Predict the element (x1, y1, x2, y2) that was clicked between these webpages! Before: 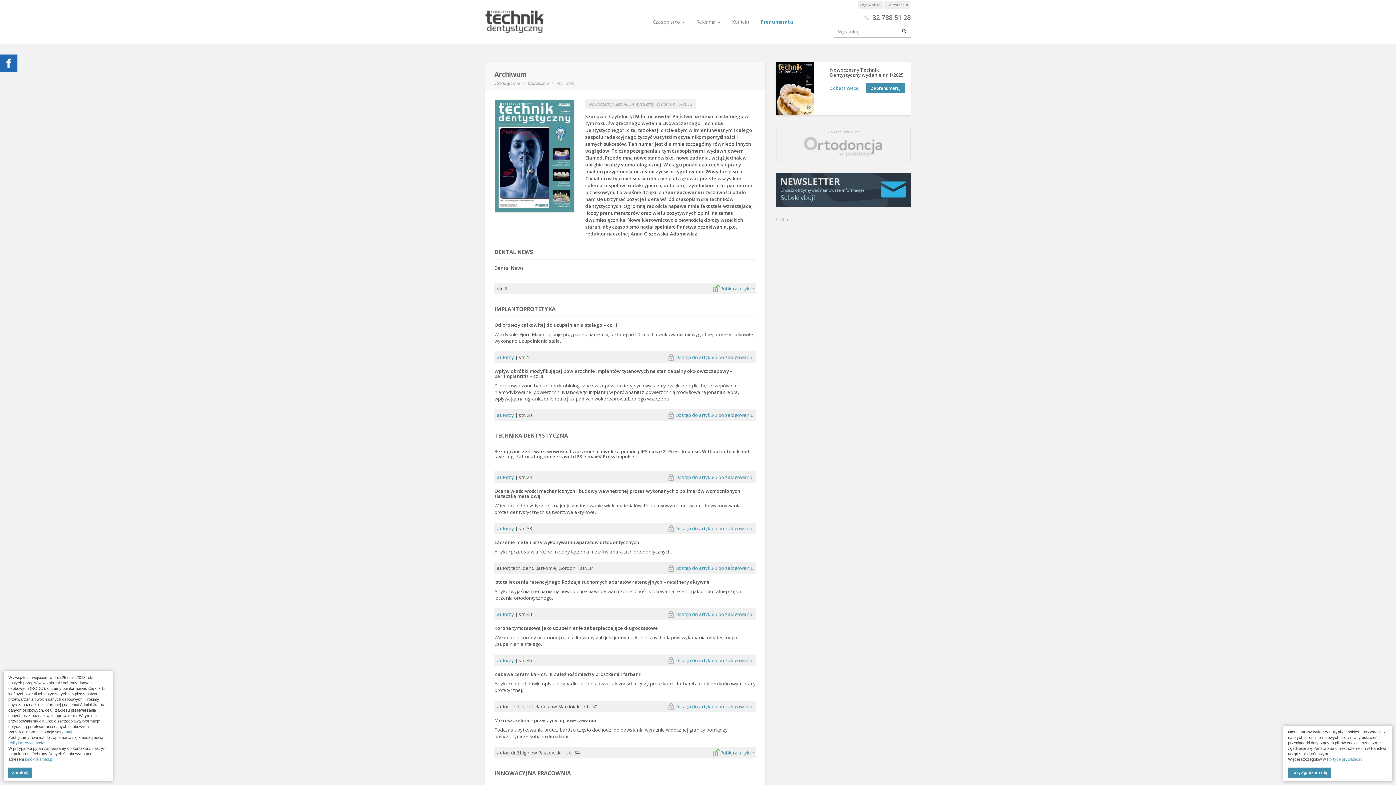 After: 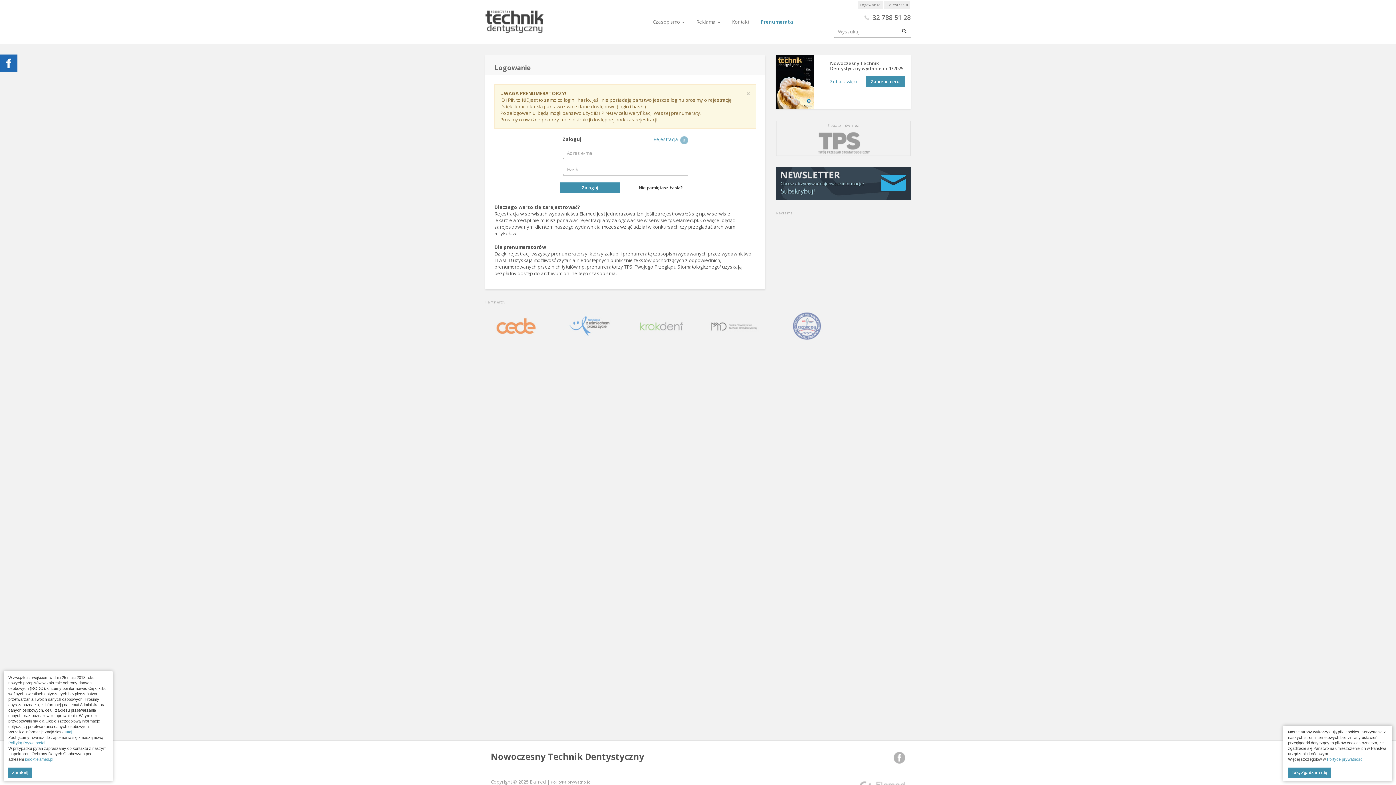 Action: label: Dostęp do artykułu po zalogowaniu bbox: (675, 474, 753, 480)